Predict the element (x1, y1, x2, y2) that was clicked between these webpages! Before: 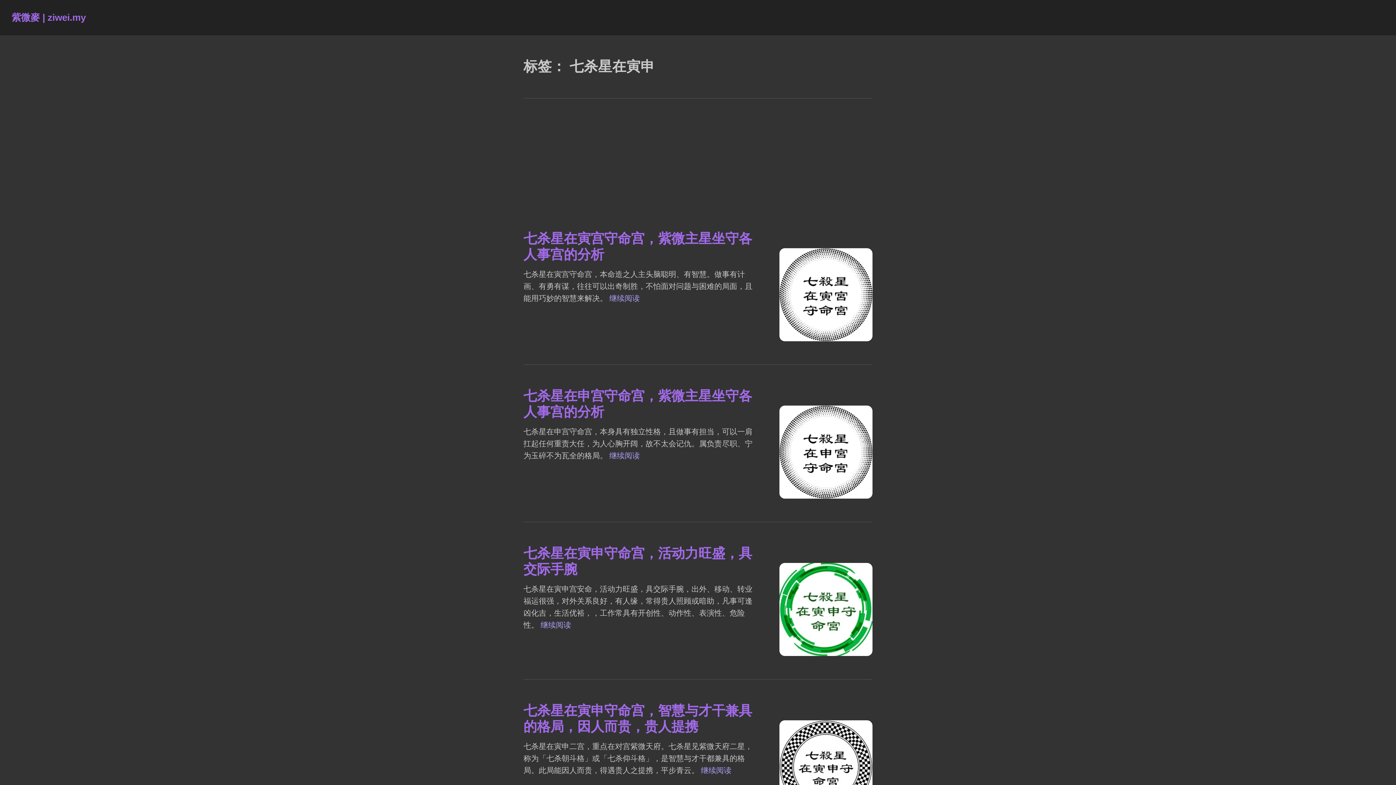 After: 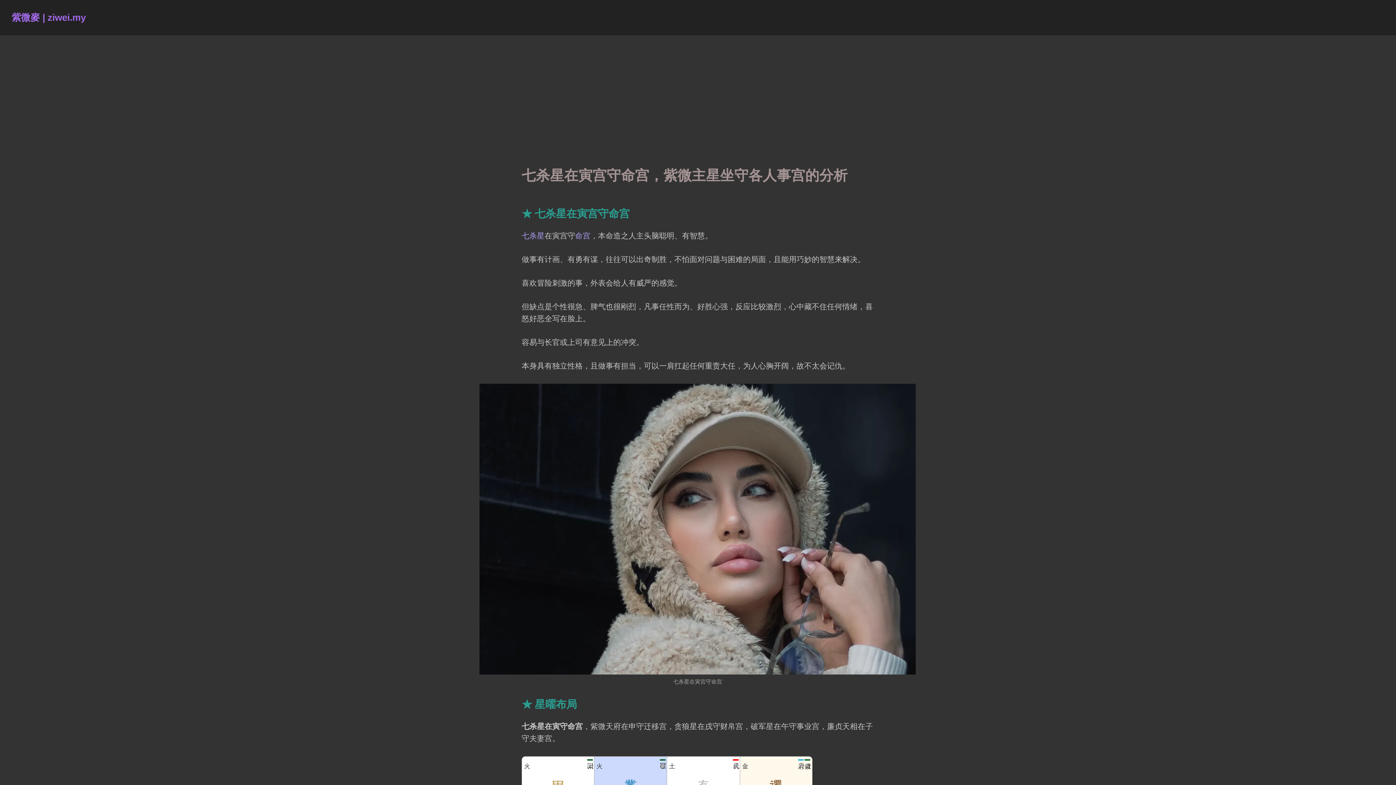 Action: label: 继续阅读
七杀星在寅宫守命宫，紫微主星坐守各人事宫的分析 bbox: (609, 294, 640, 302)